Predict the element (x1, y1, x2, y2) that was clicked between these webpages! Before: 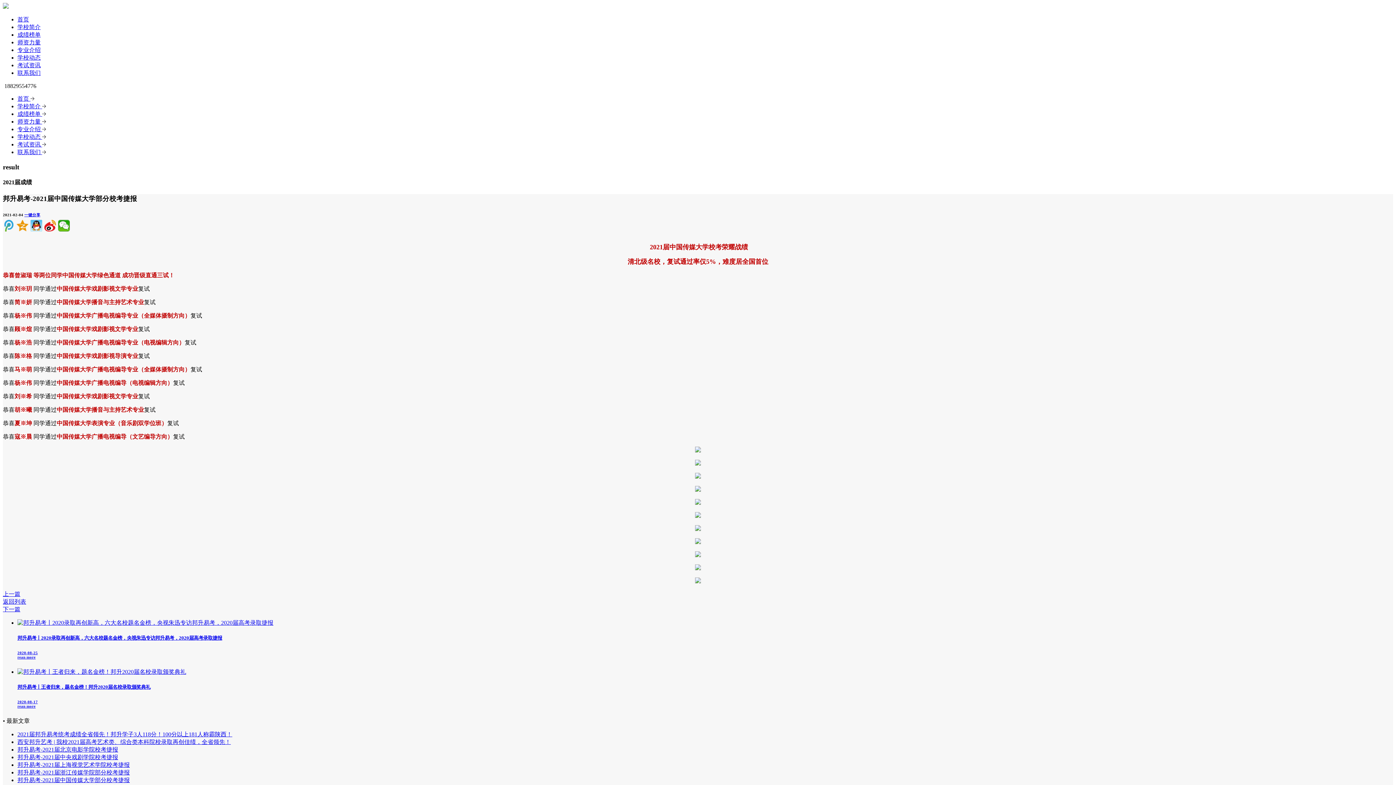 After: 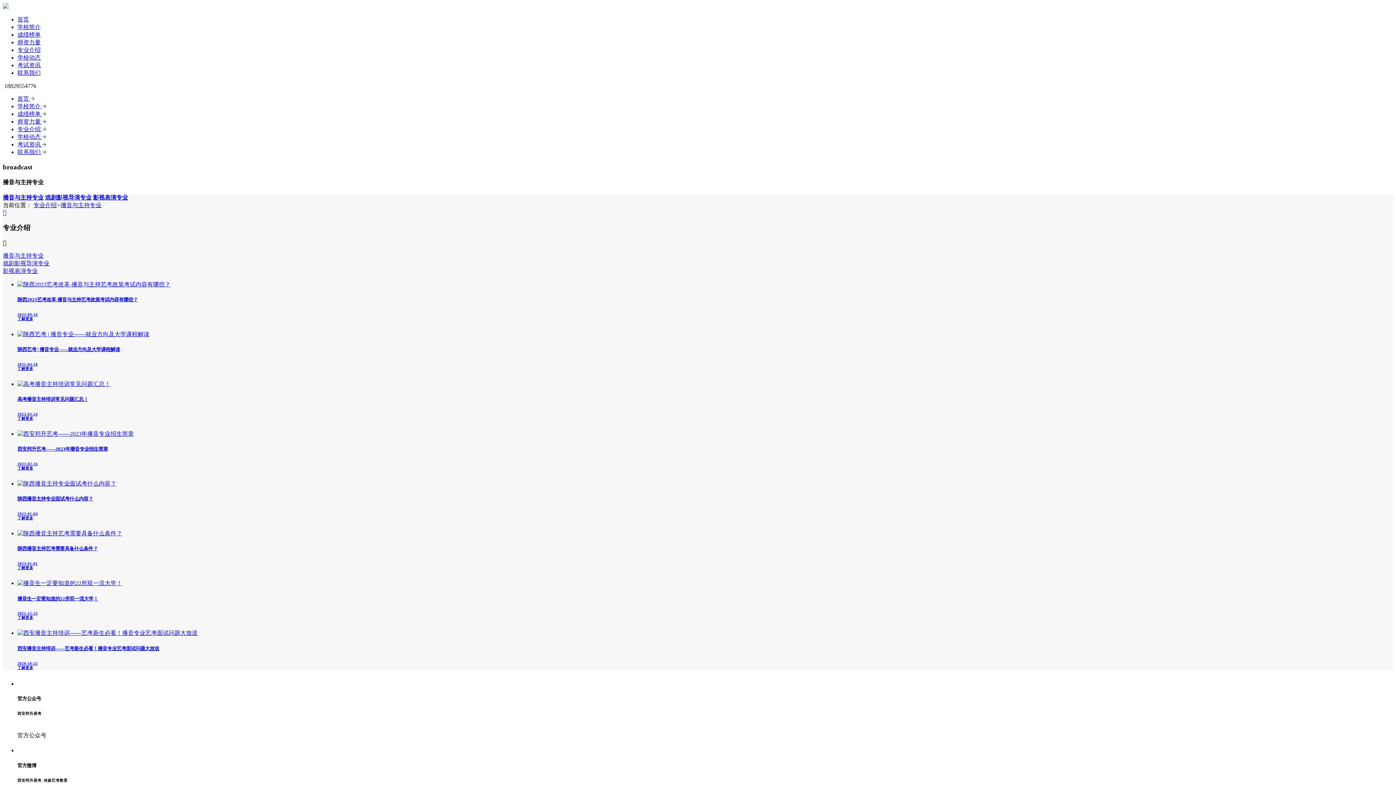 Action: bbox: (17, 46, 40, 53) label: 专业介绍